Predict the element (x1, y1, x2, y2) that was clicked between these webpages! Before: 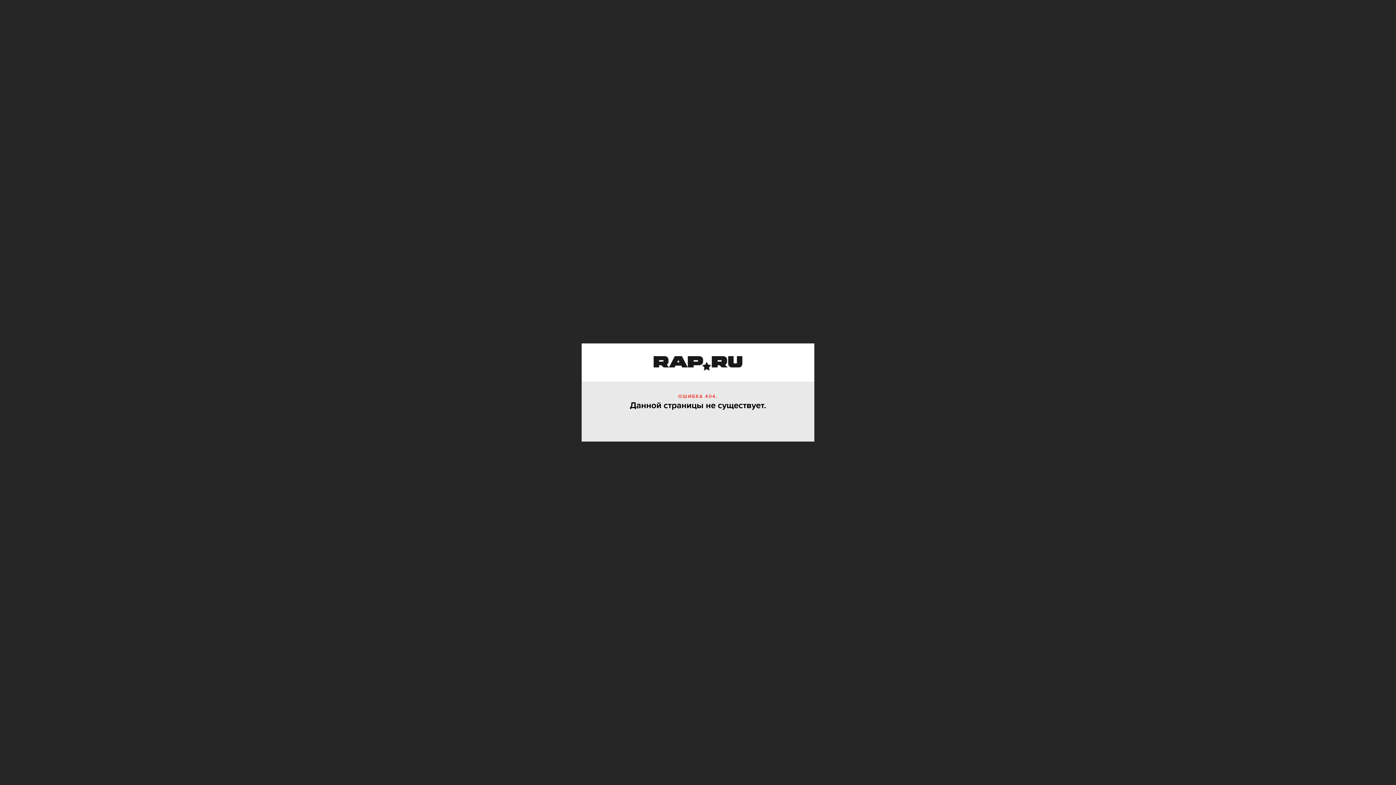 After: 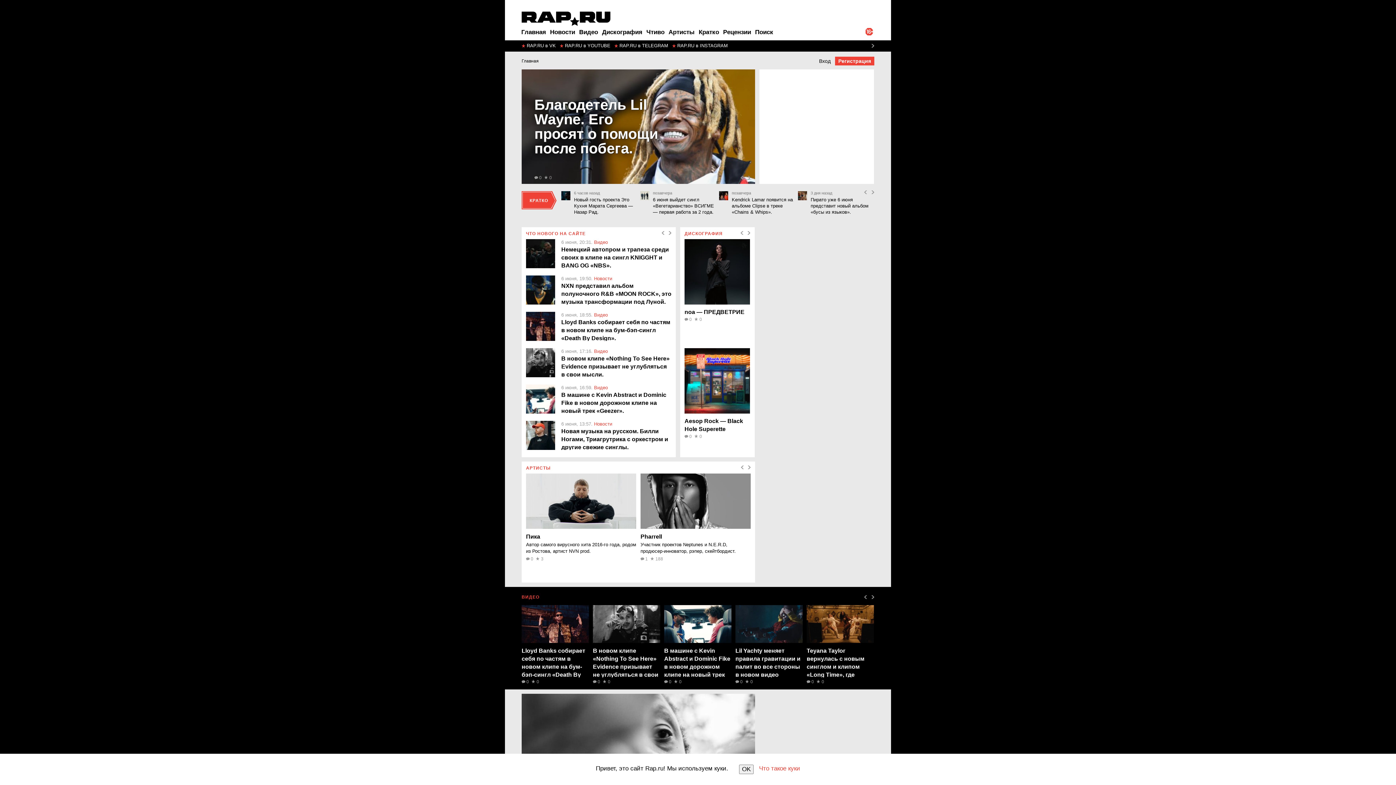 Action: bbox: (653, 356, 742, 371)